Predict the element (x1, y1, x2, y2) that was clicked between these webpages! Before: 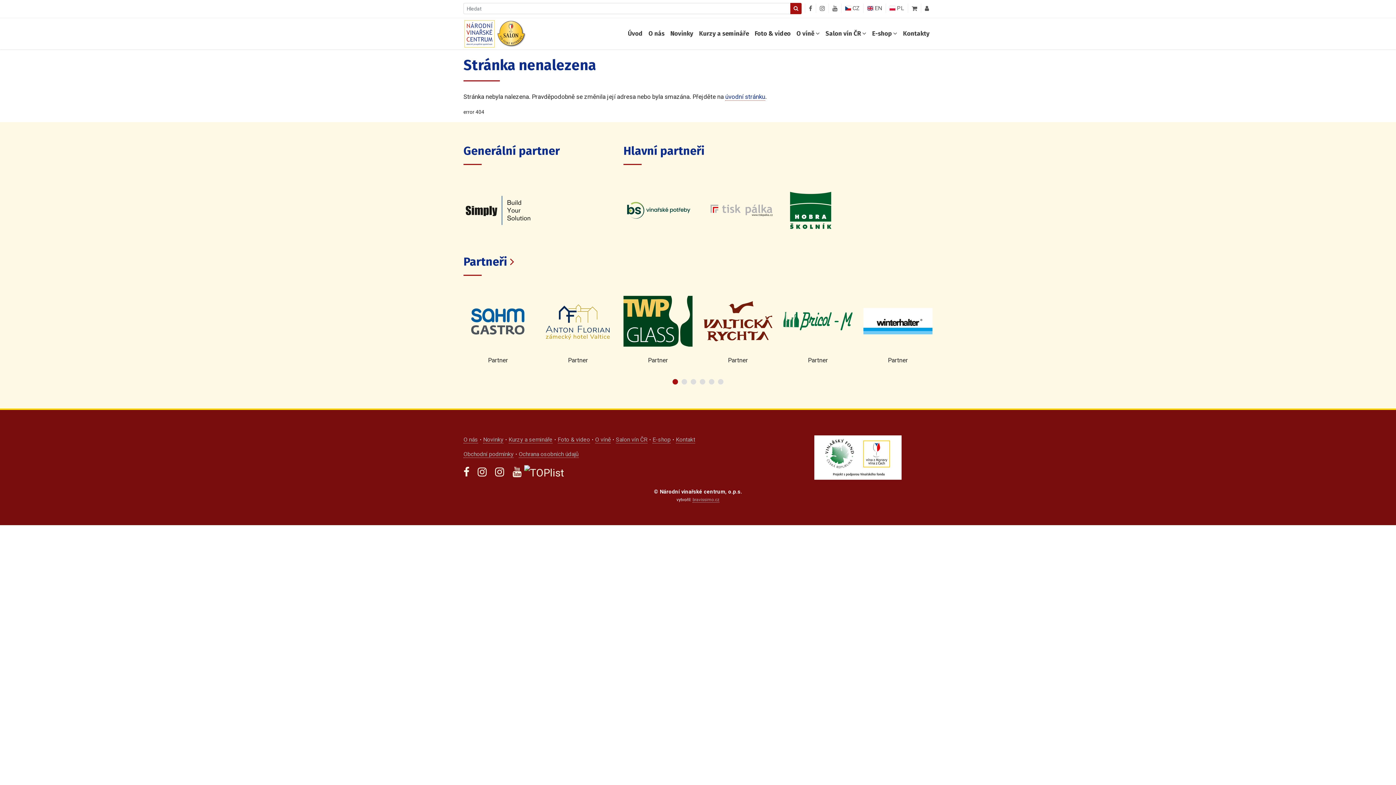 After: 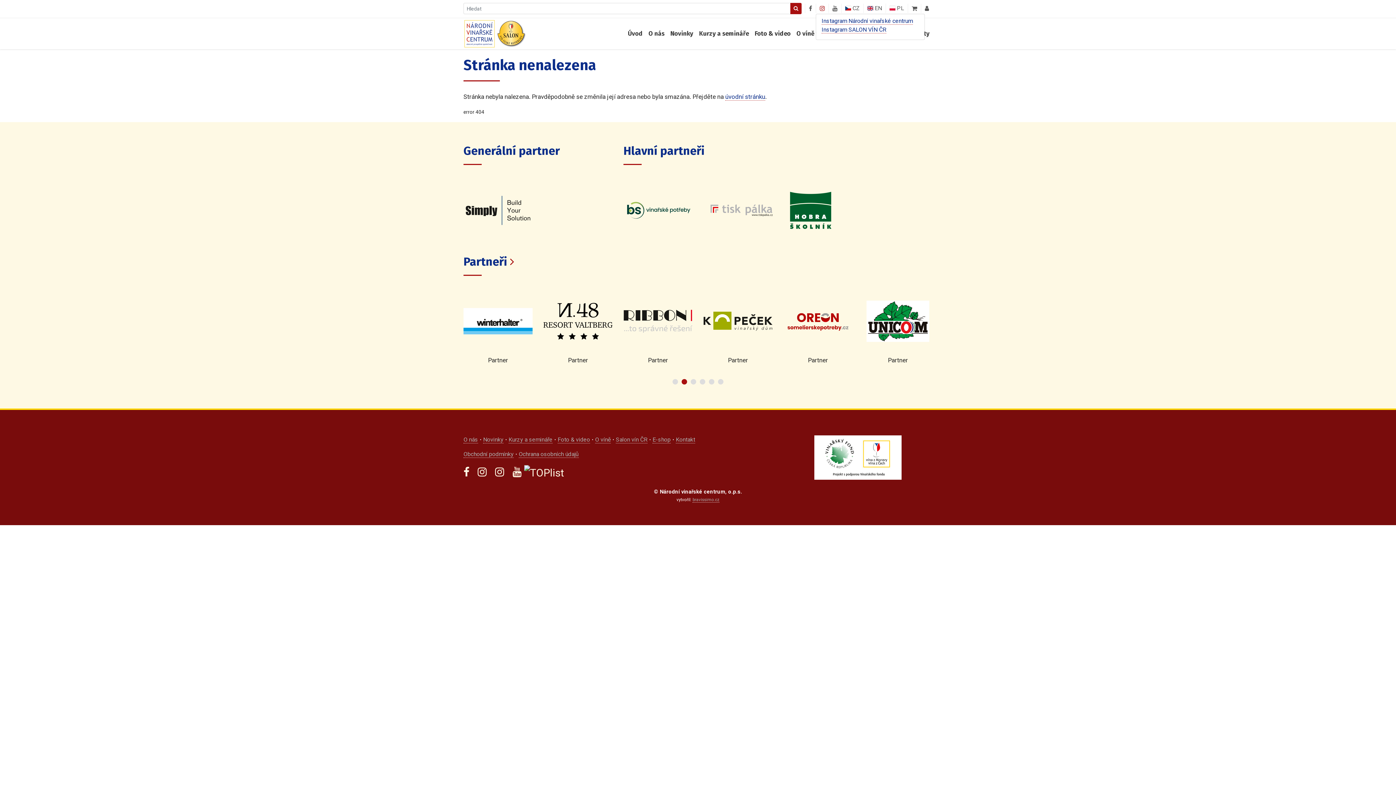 Action: bbox: (816, 5, 828, 12)